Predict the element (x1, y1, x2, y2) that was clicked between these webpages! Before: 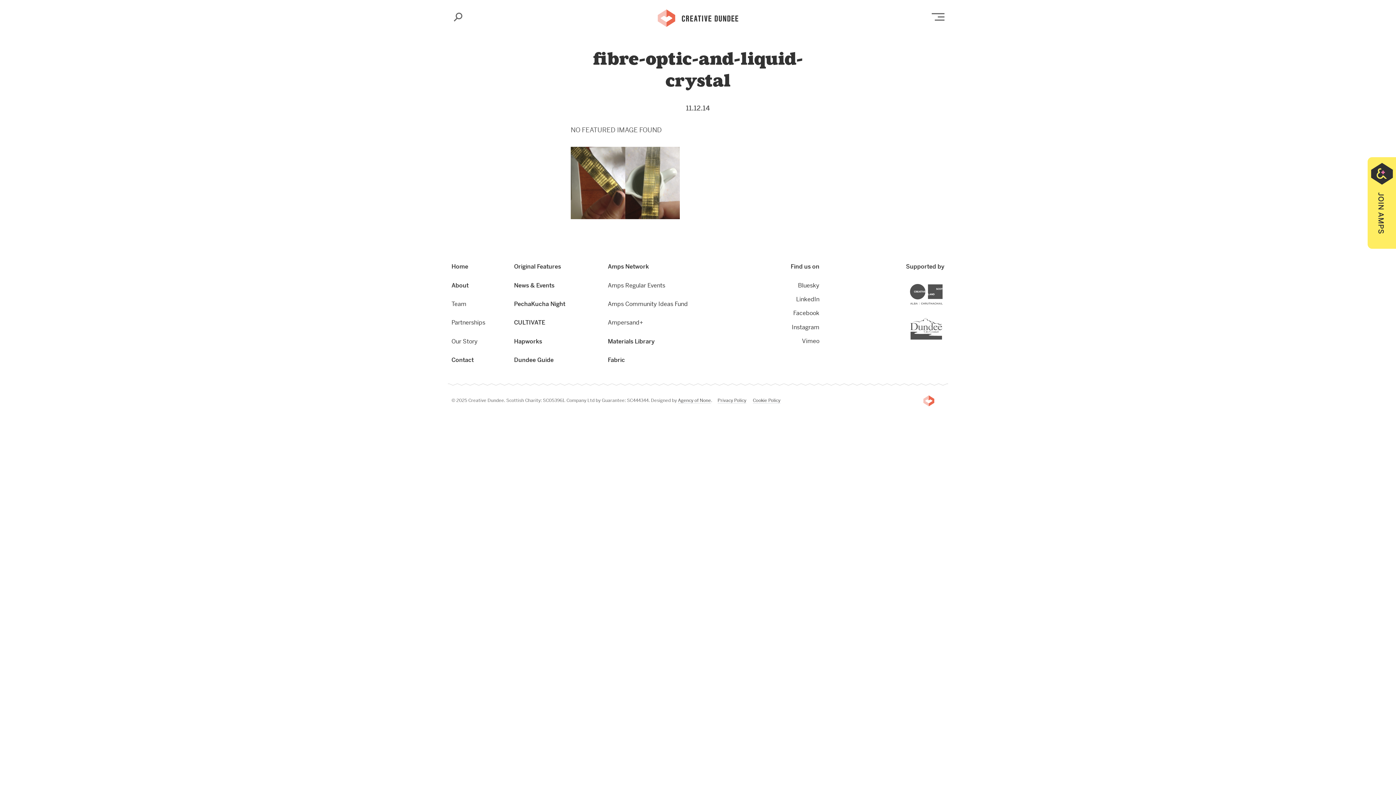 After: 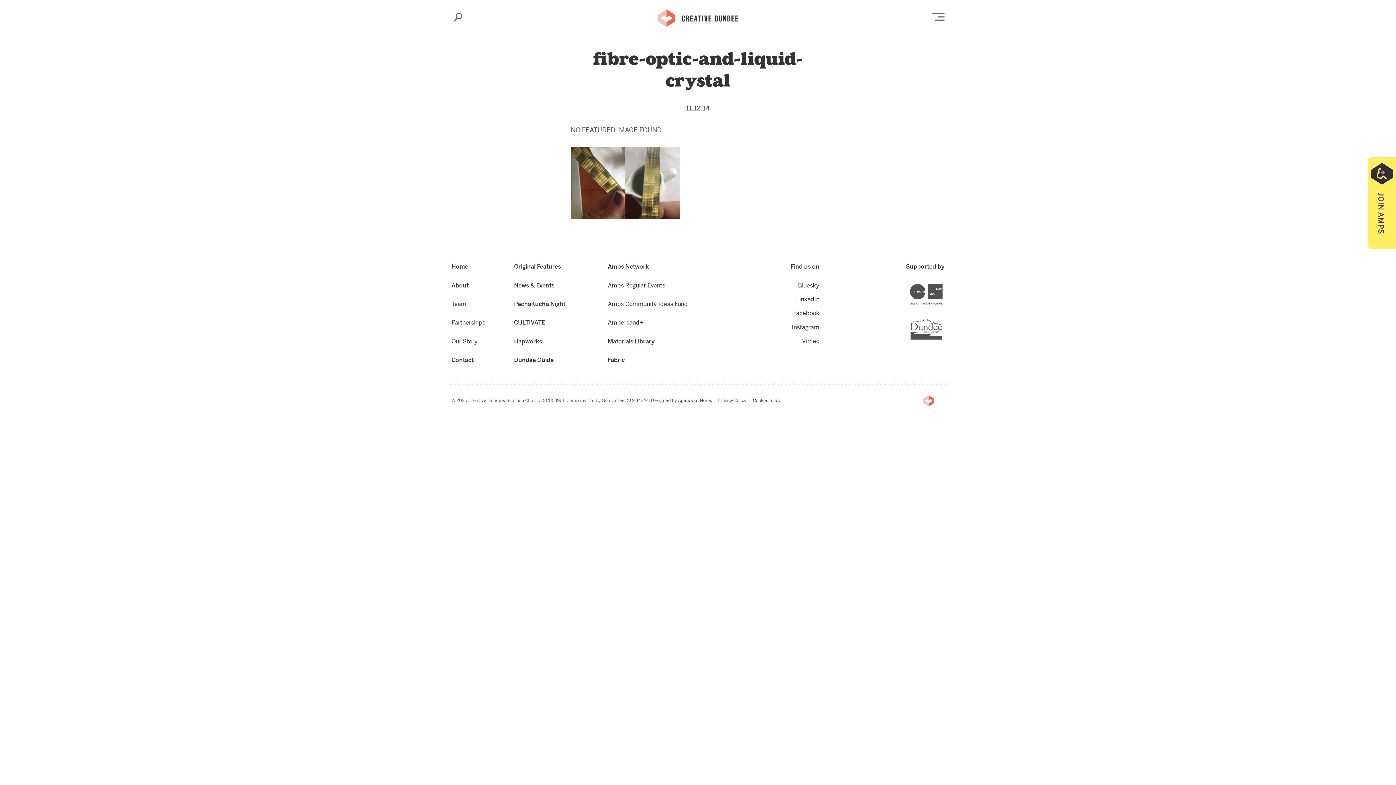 Action: label: LinkedIn bbox: (733, 292, 819, 306)